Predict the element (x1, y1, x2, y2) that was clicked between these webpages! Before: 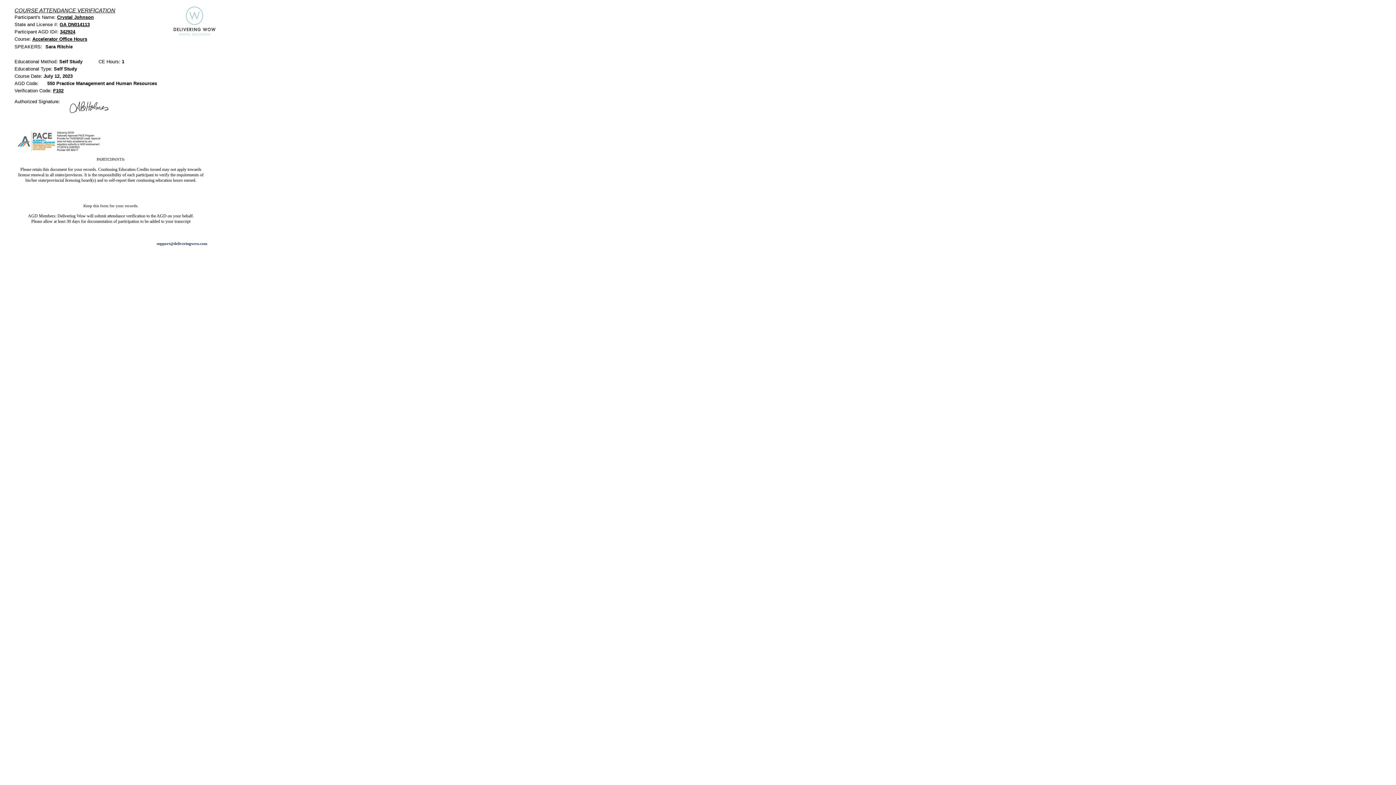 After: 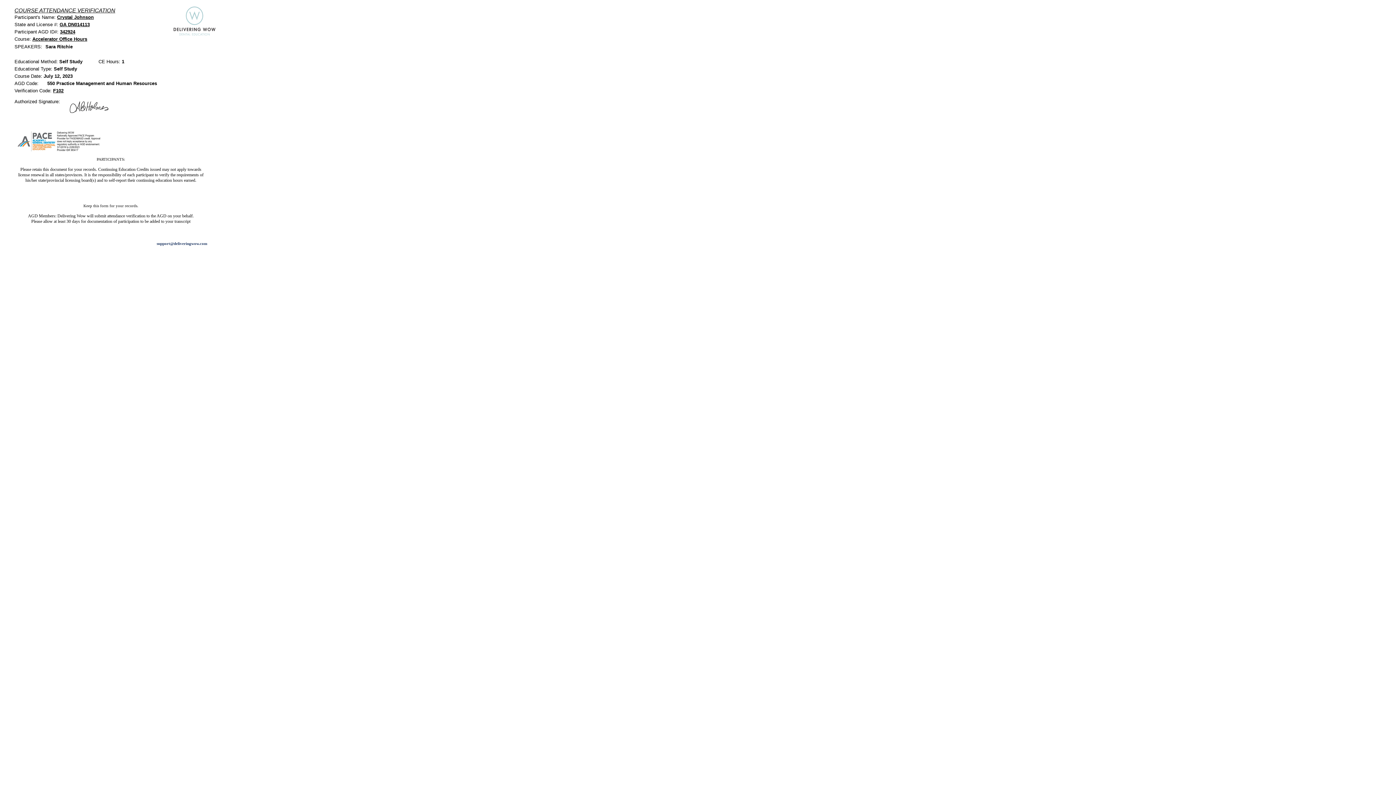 Action: bbox: (156, 241, 207, 245) label: support@deliveringwow.com